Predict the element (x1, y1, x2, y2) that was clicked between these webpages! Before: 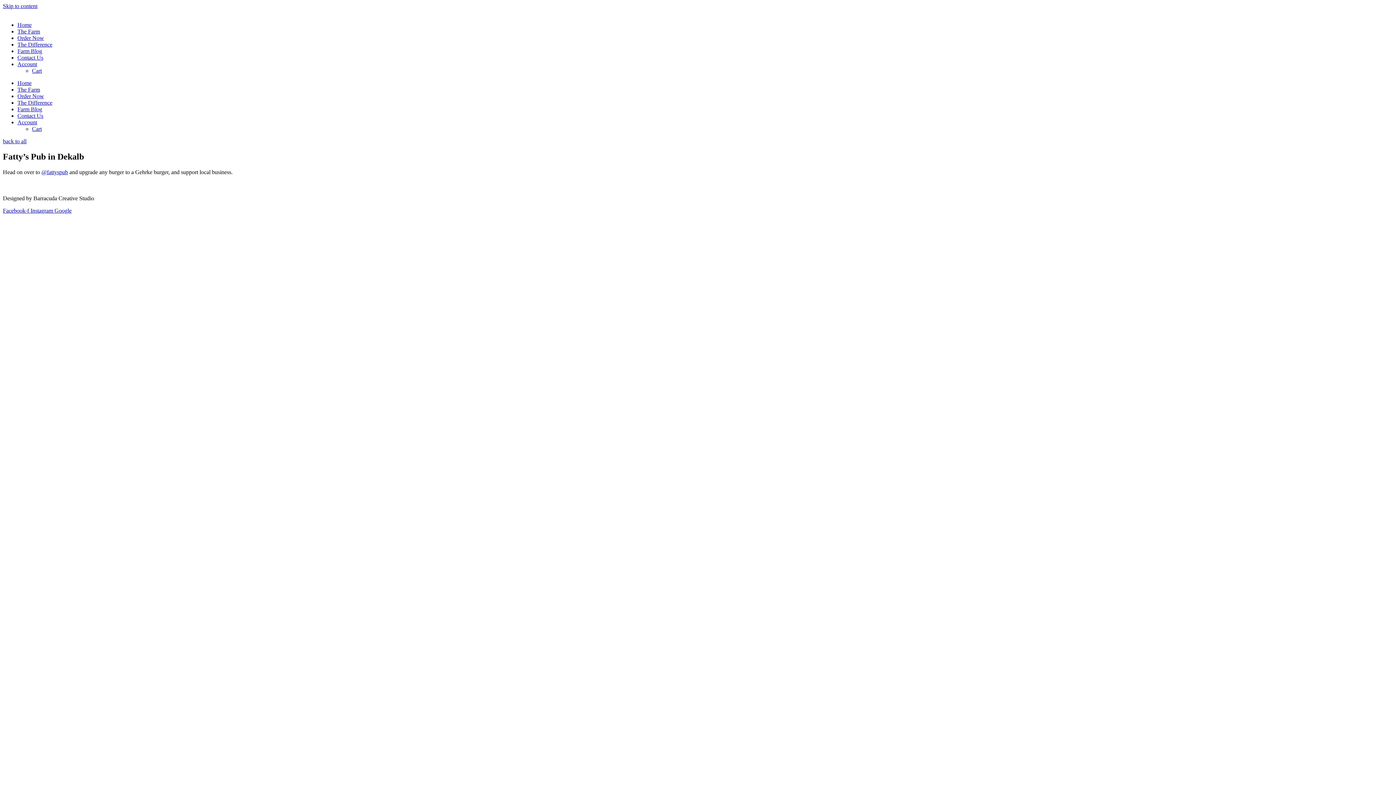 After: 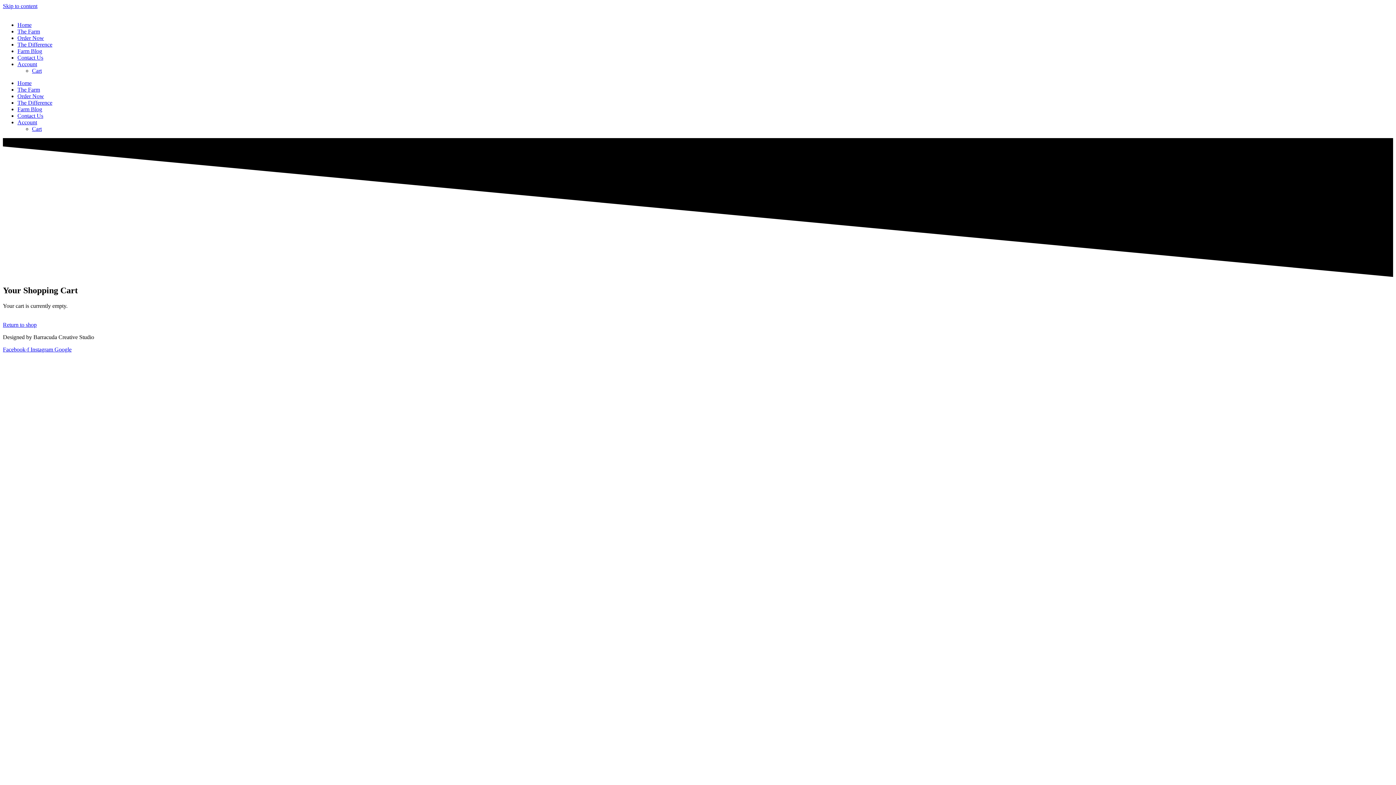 Action: label: Cart bbox: (32, 125, 41, 132)